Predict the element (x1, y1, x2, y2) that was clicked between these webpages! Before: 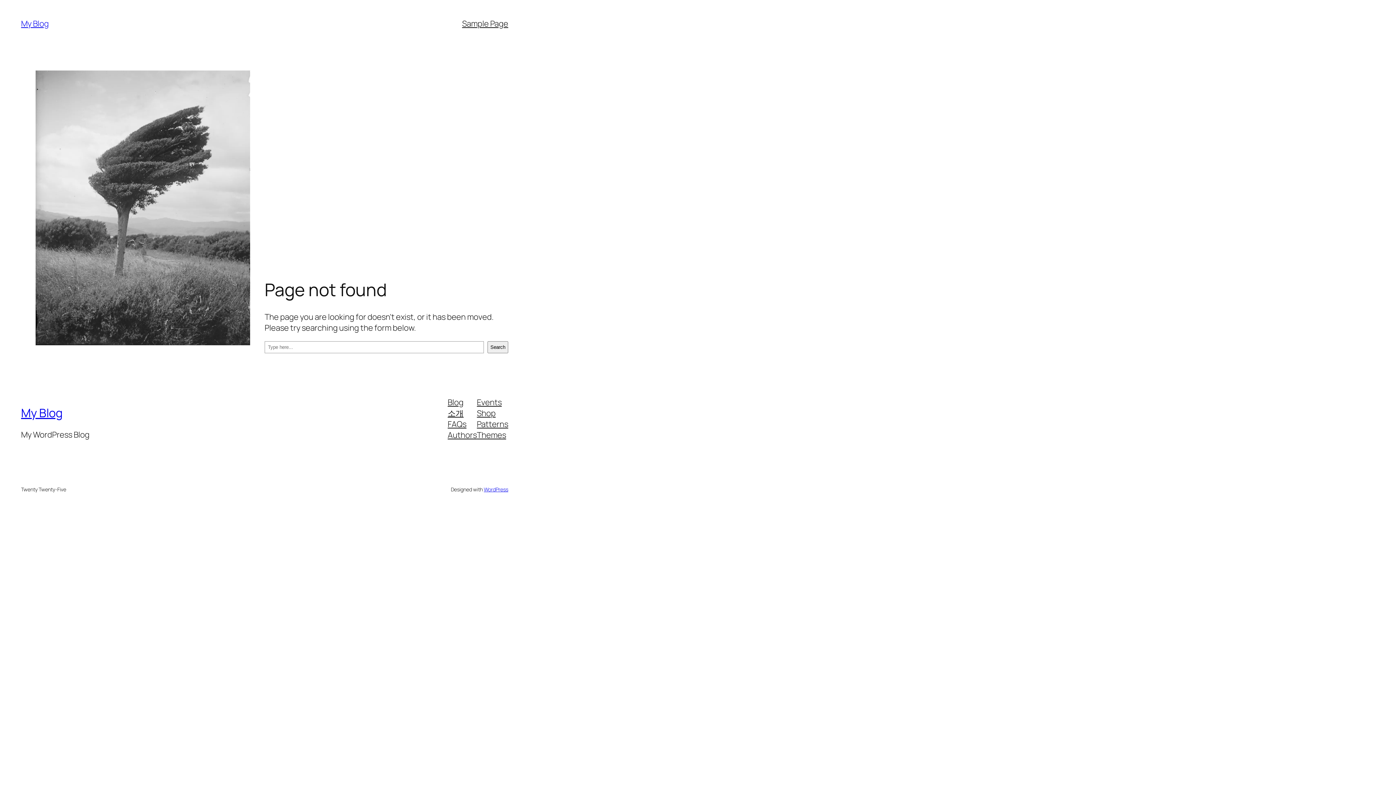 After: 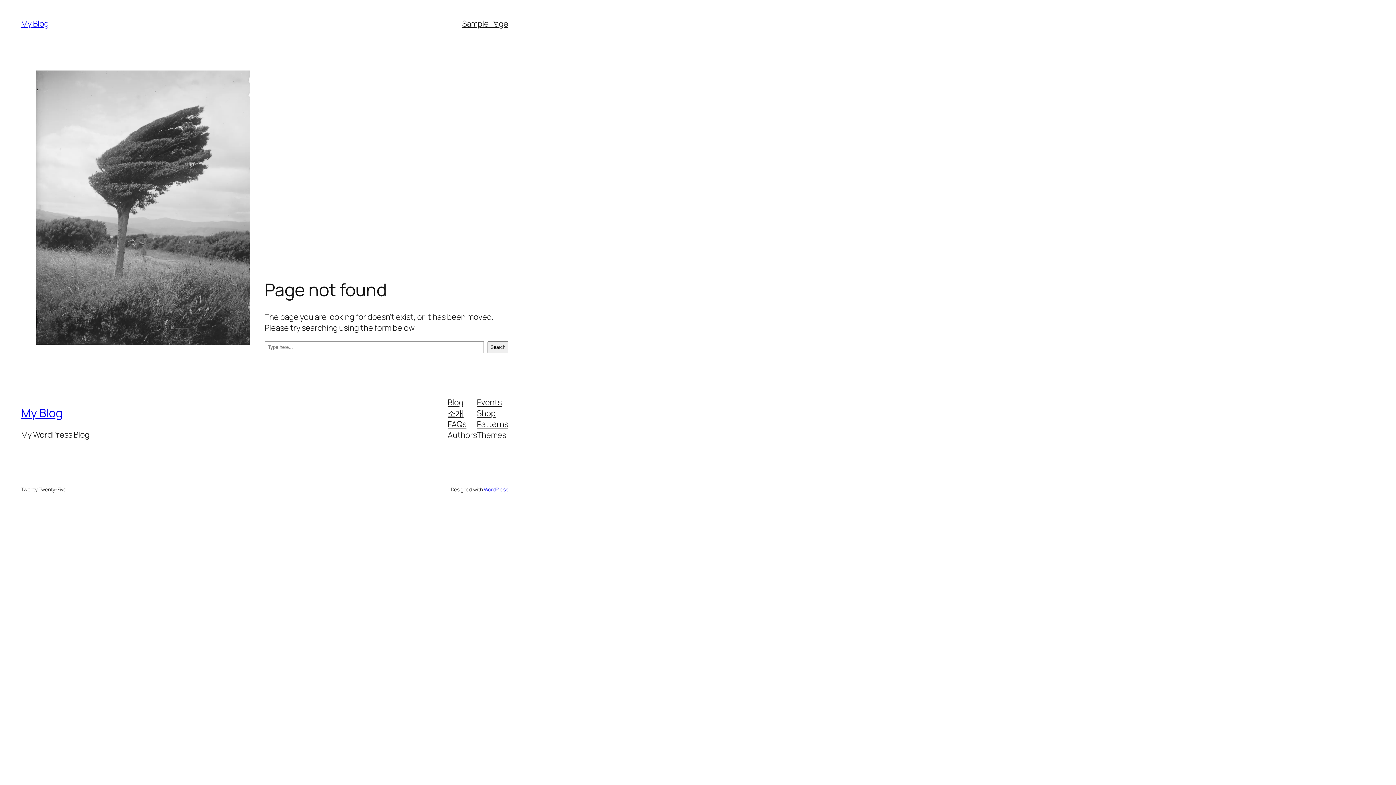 Action: bbox: (447, 418, 466, 429) label: FAQs